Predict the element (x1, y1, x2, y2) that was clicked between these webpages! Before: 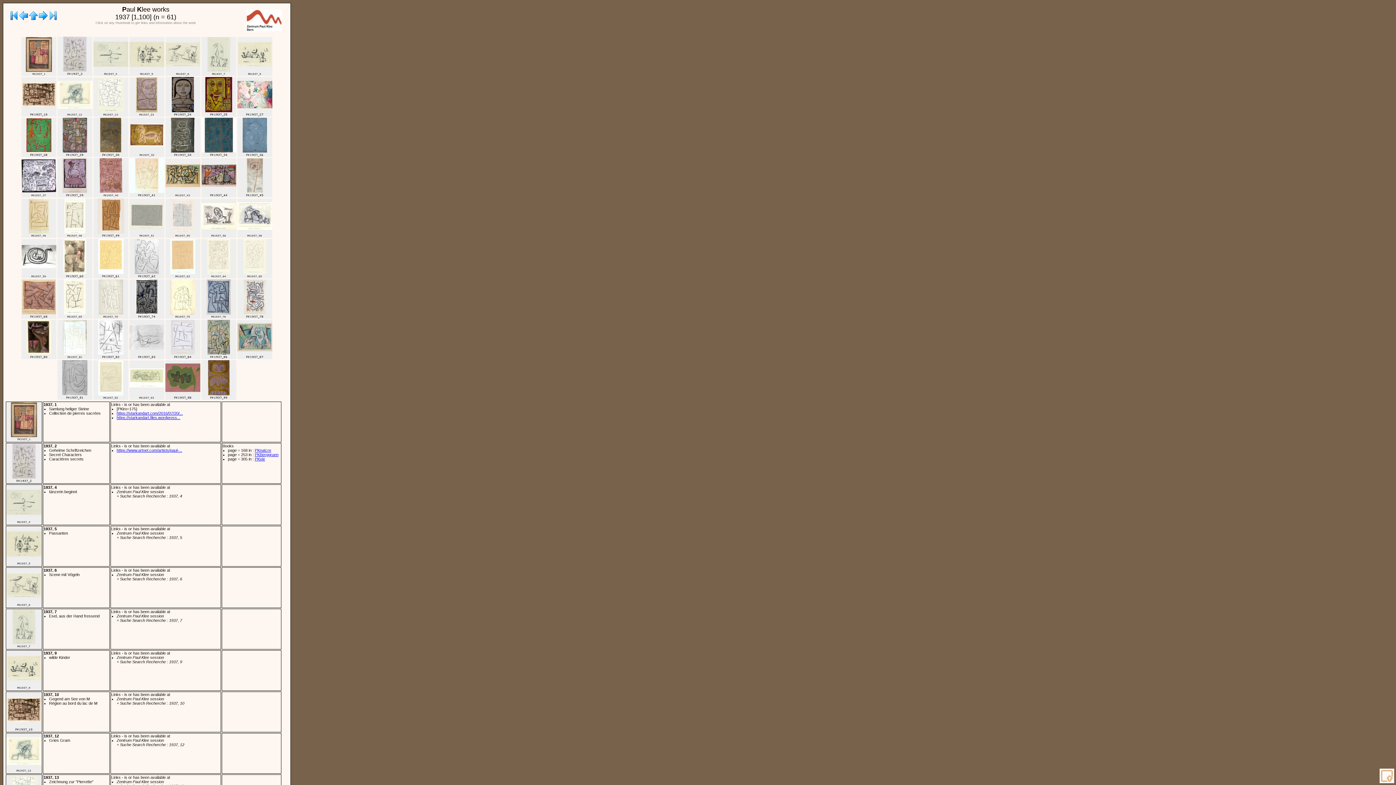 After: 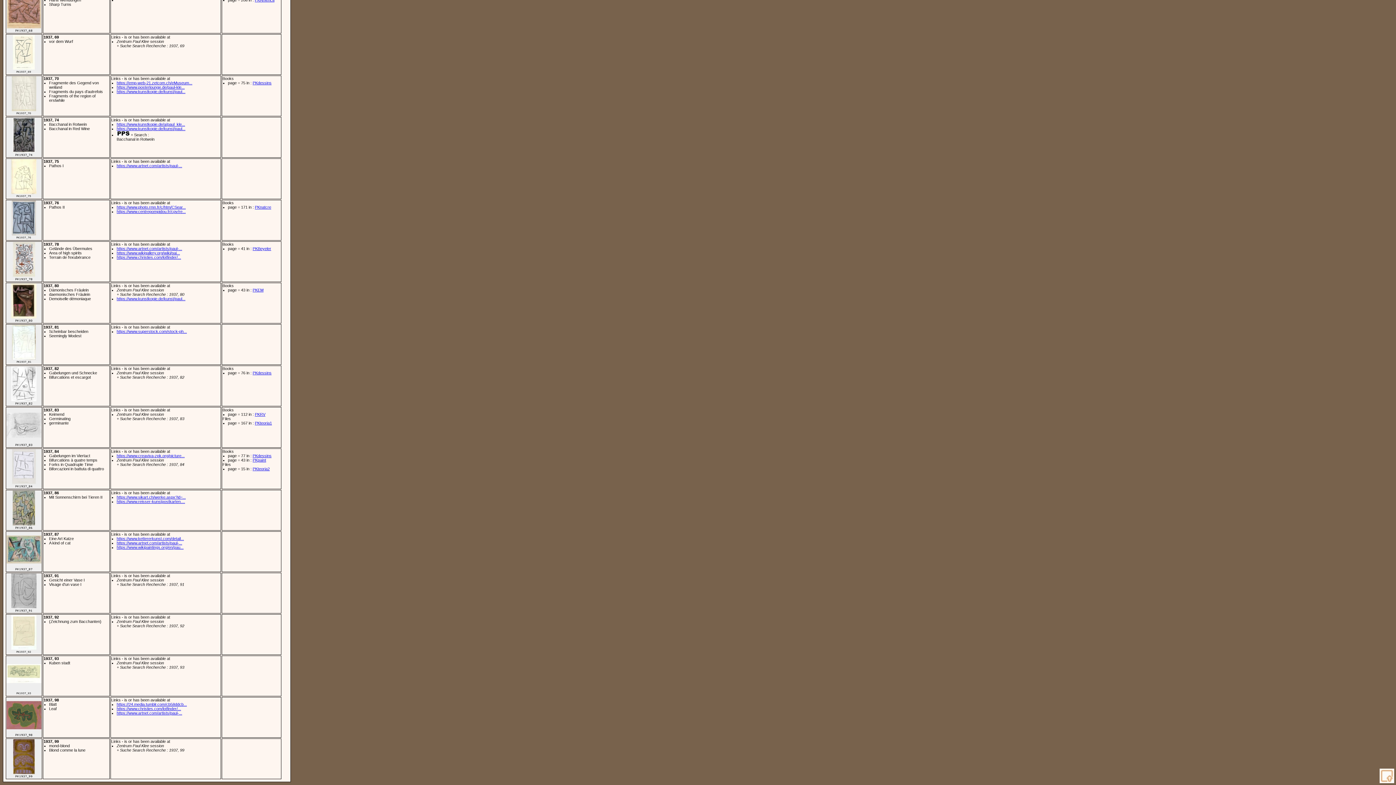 Action: bbox: (237, 314, 272, 319)